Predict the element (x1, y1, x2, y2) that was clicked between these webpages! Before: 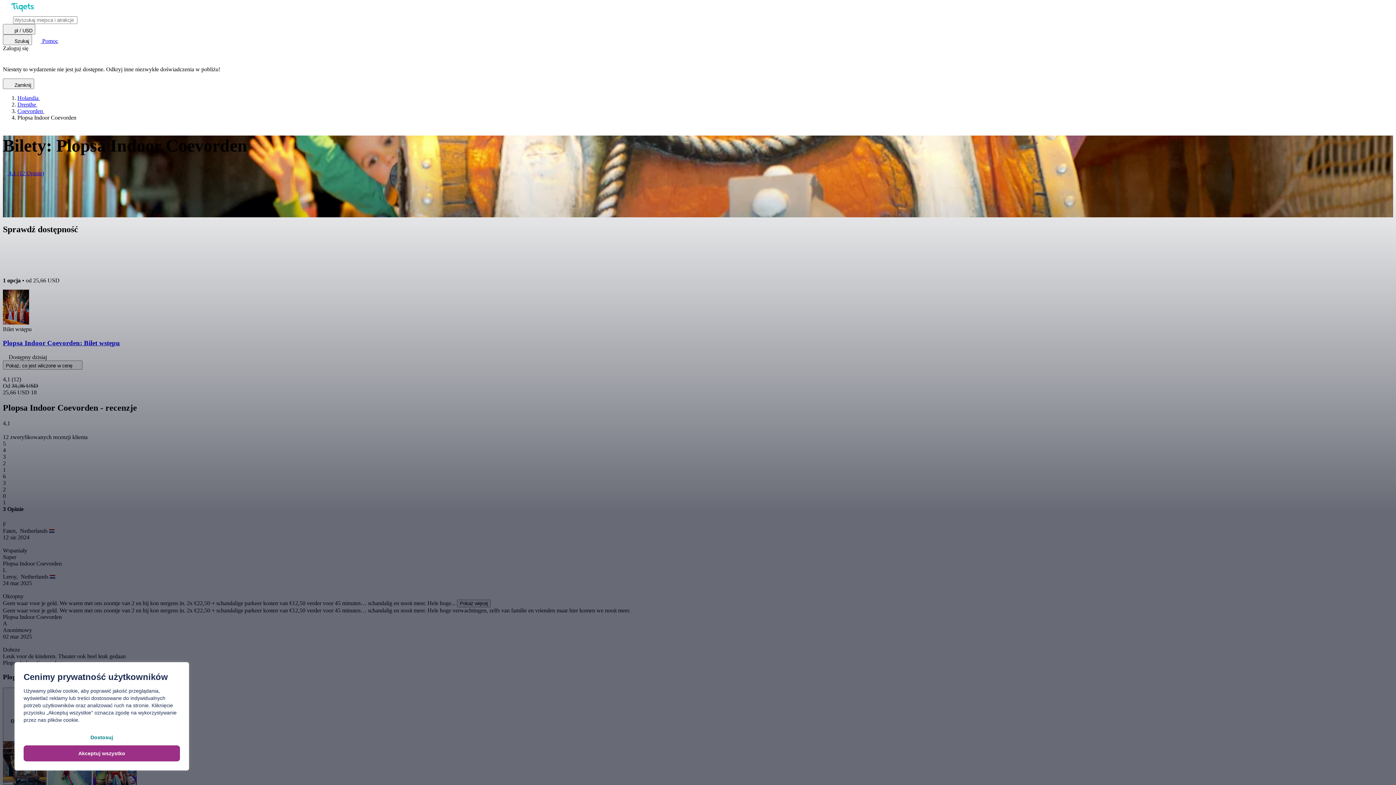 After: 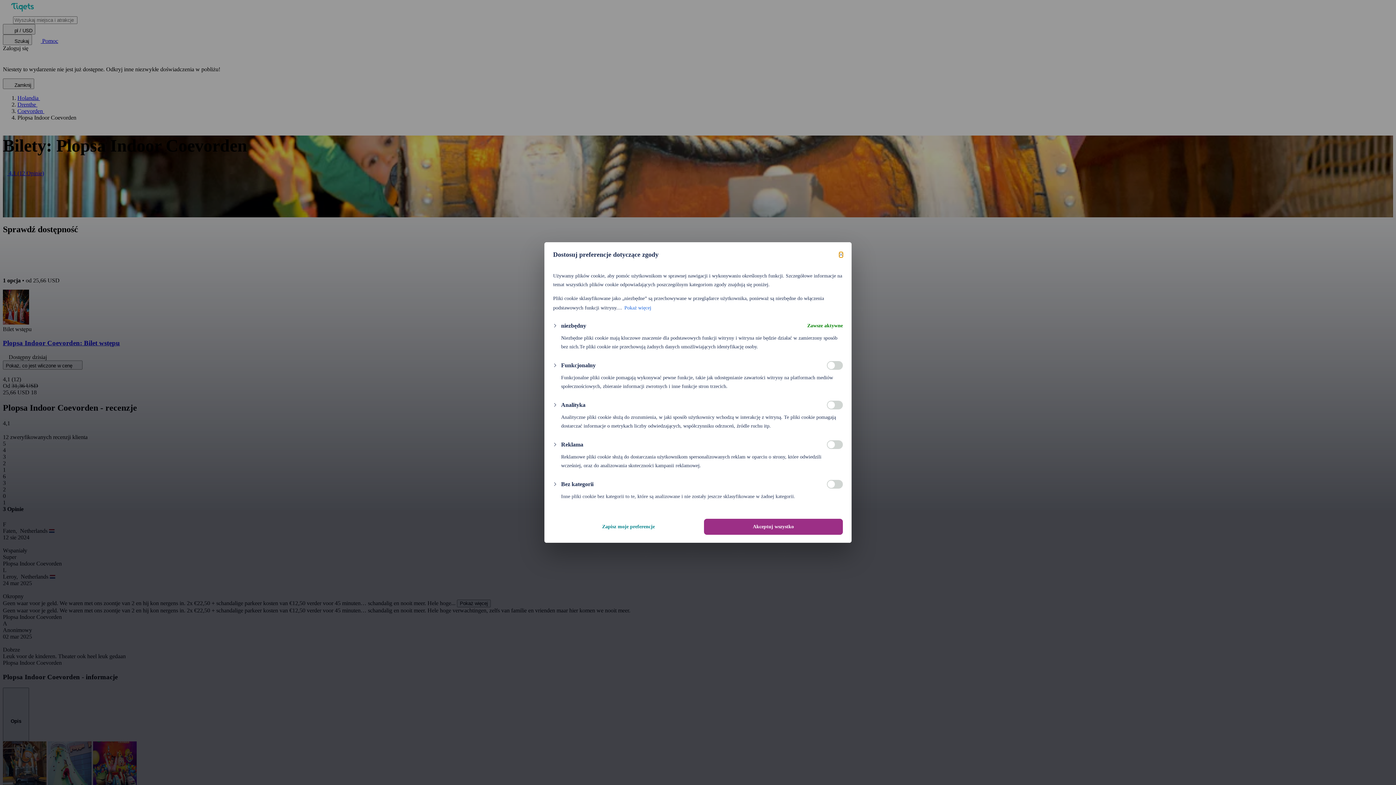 Action: label: Dostosuj bbox: (23, 729, 180, 745)